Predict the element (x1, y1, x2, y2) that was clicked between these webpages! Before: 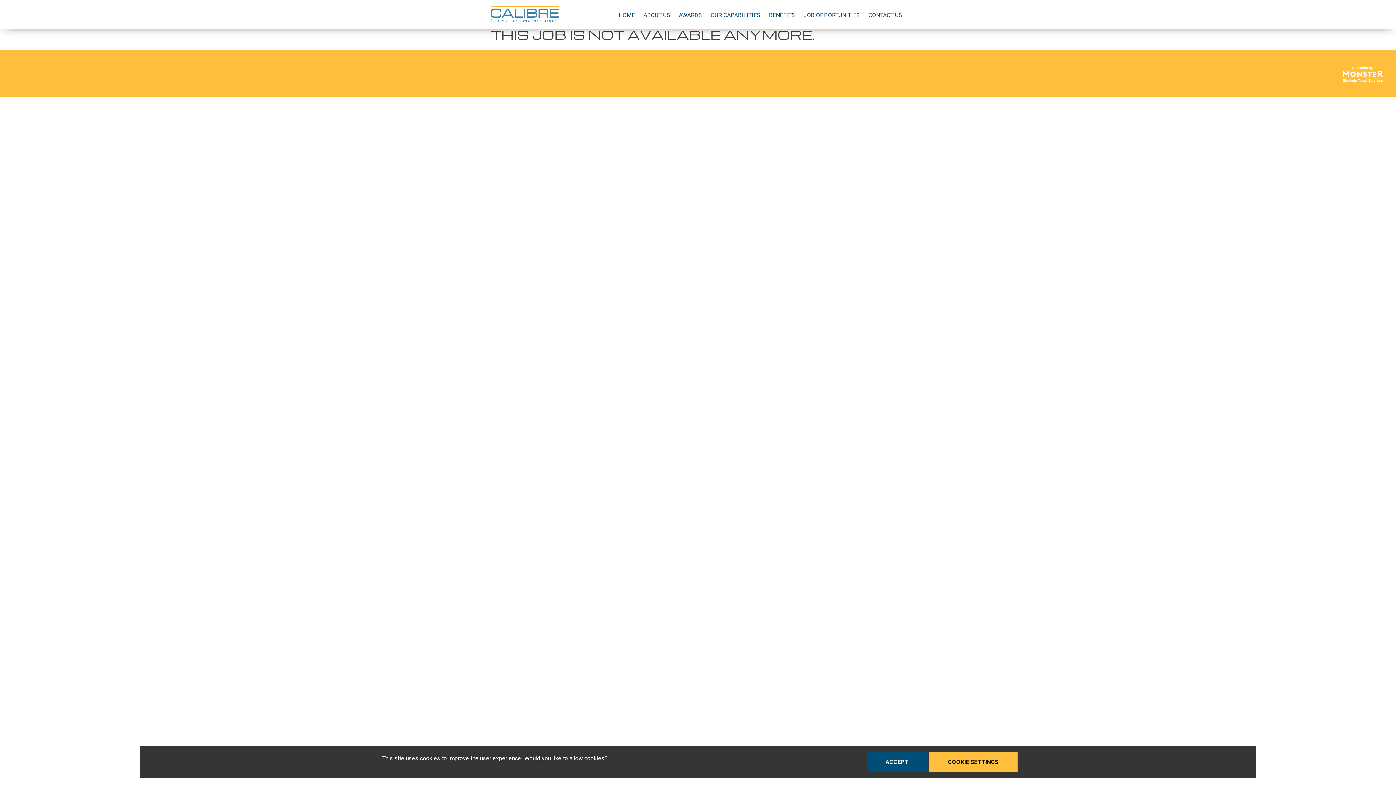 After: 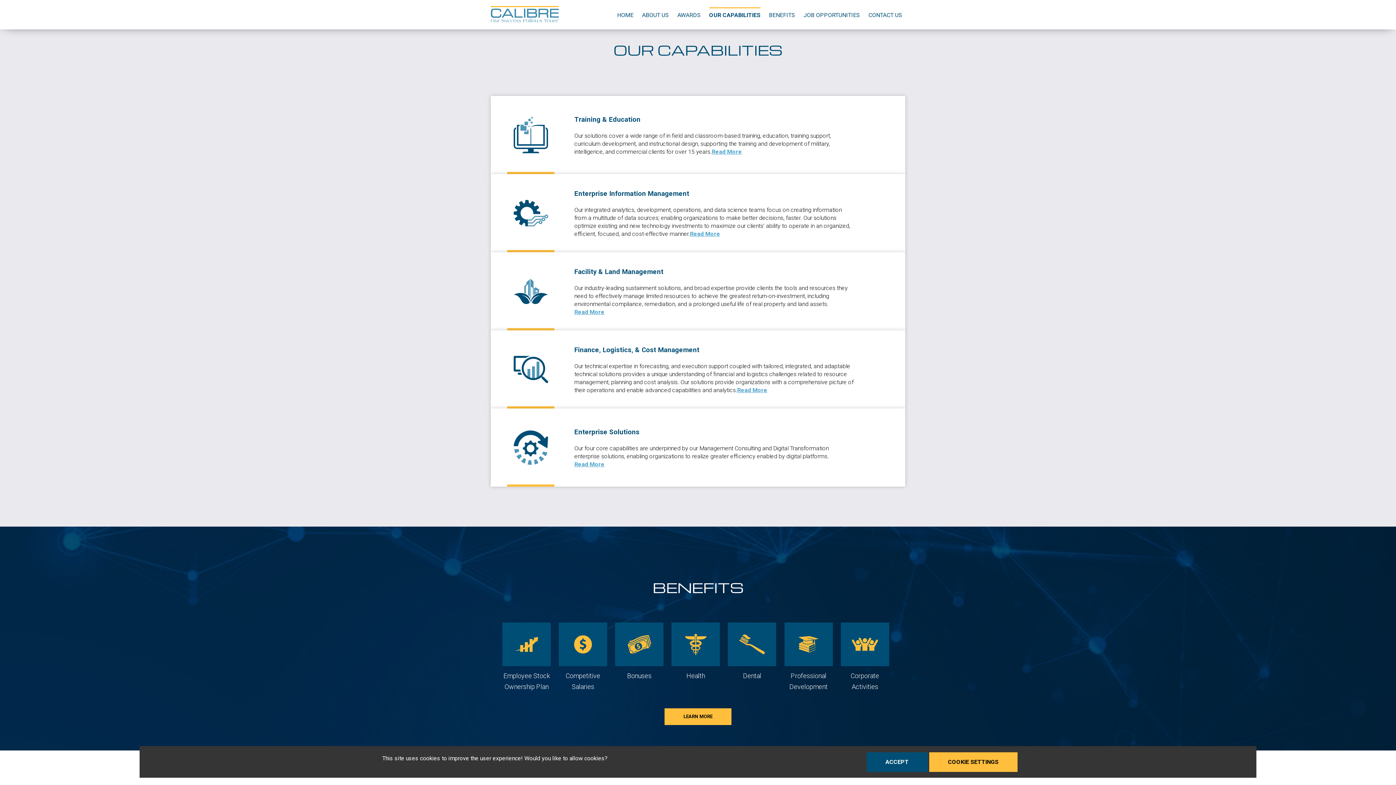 Action: bbox: (710, 10, 760, 20) label: OUR CAPABILITIES